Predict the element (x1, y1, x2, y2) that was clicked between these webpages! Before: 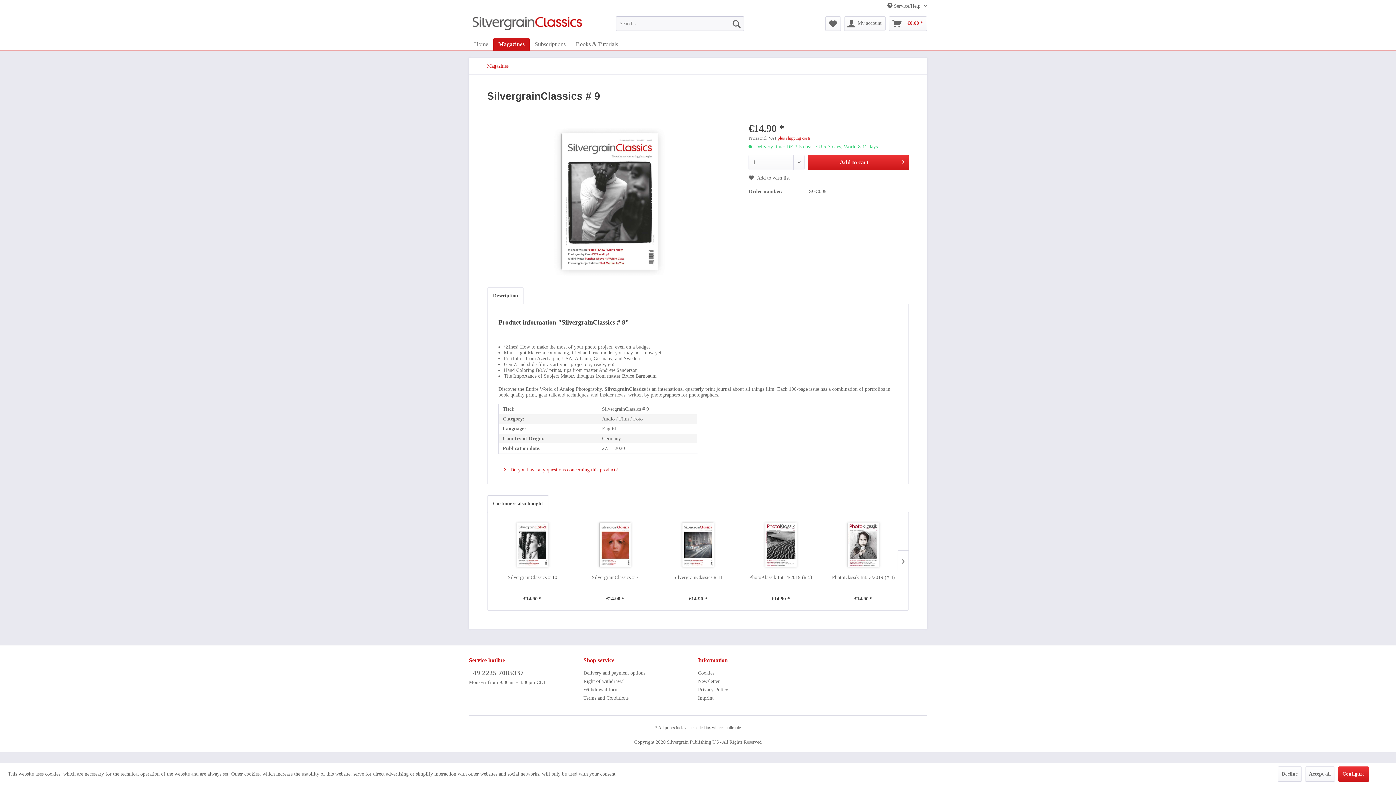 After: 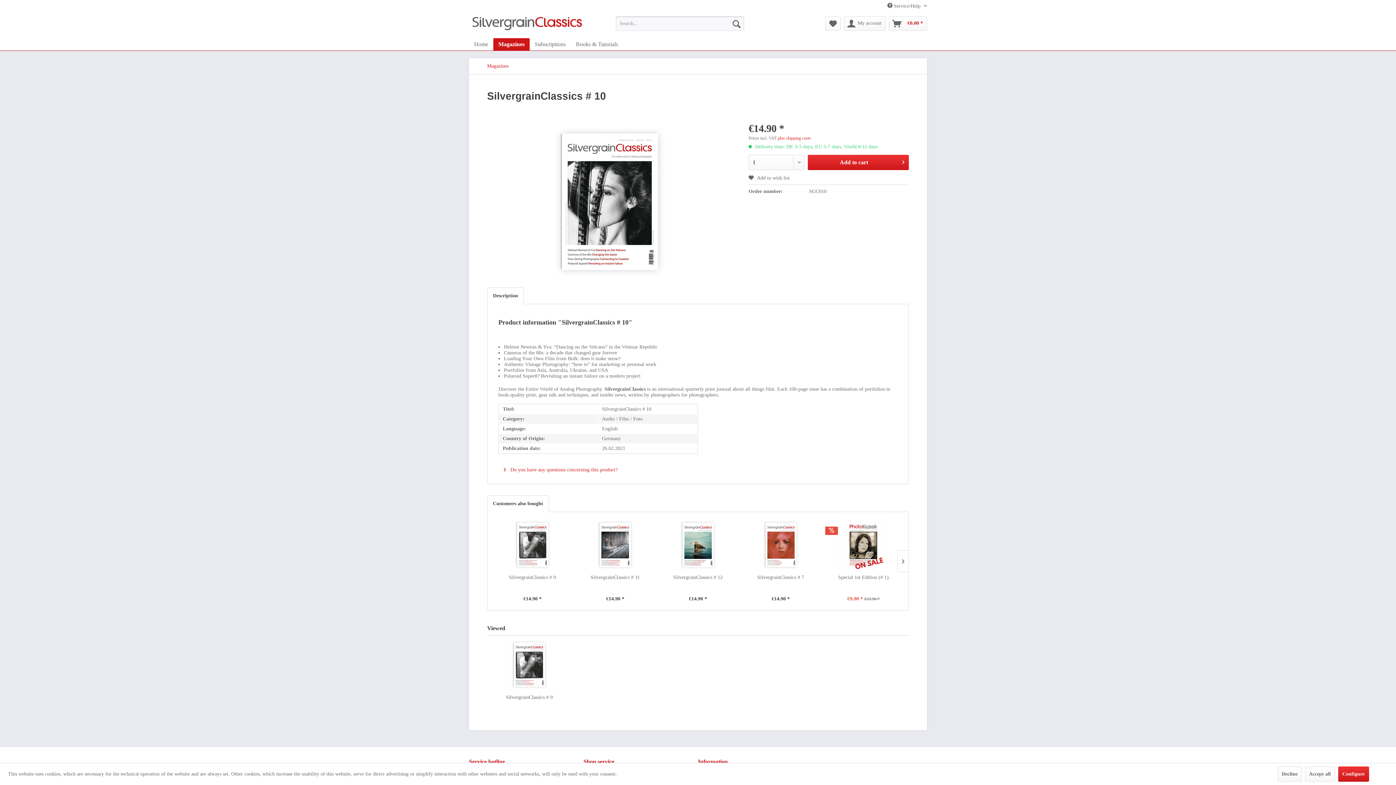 Action: bbox: (494, 519, 570, 570)